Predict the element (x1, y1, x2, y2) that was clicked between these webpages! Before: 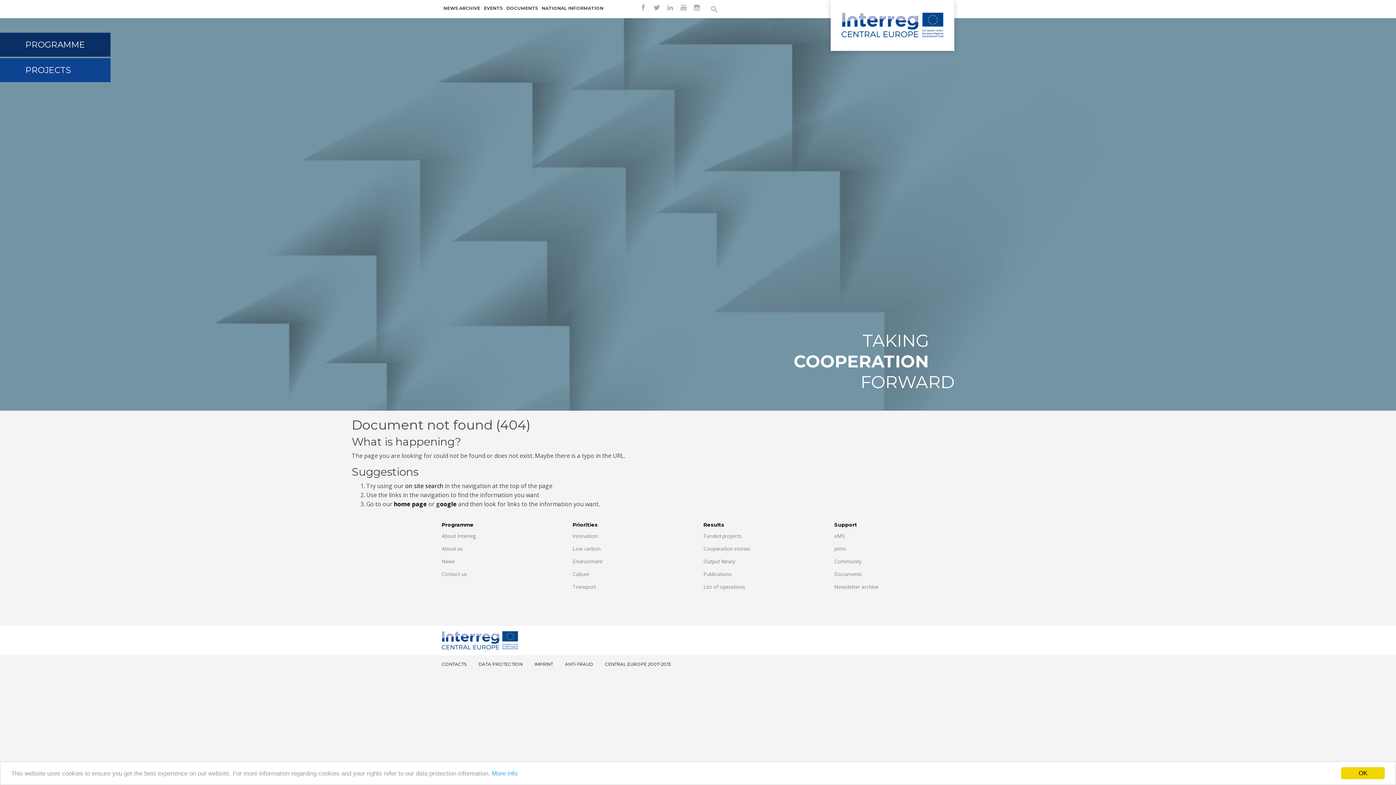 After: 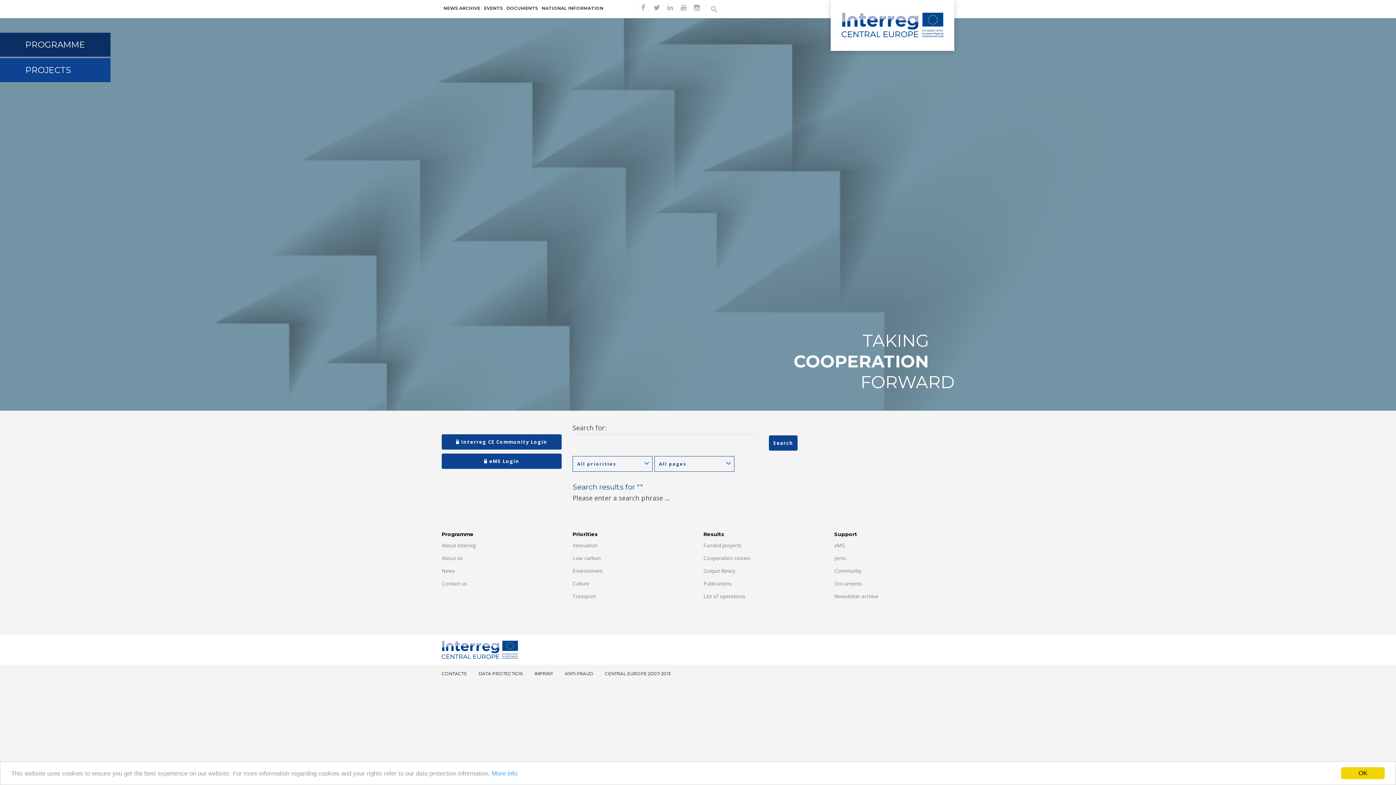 Action: bbox: (405, 482, 443, 490) label: on site search